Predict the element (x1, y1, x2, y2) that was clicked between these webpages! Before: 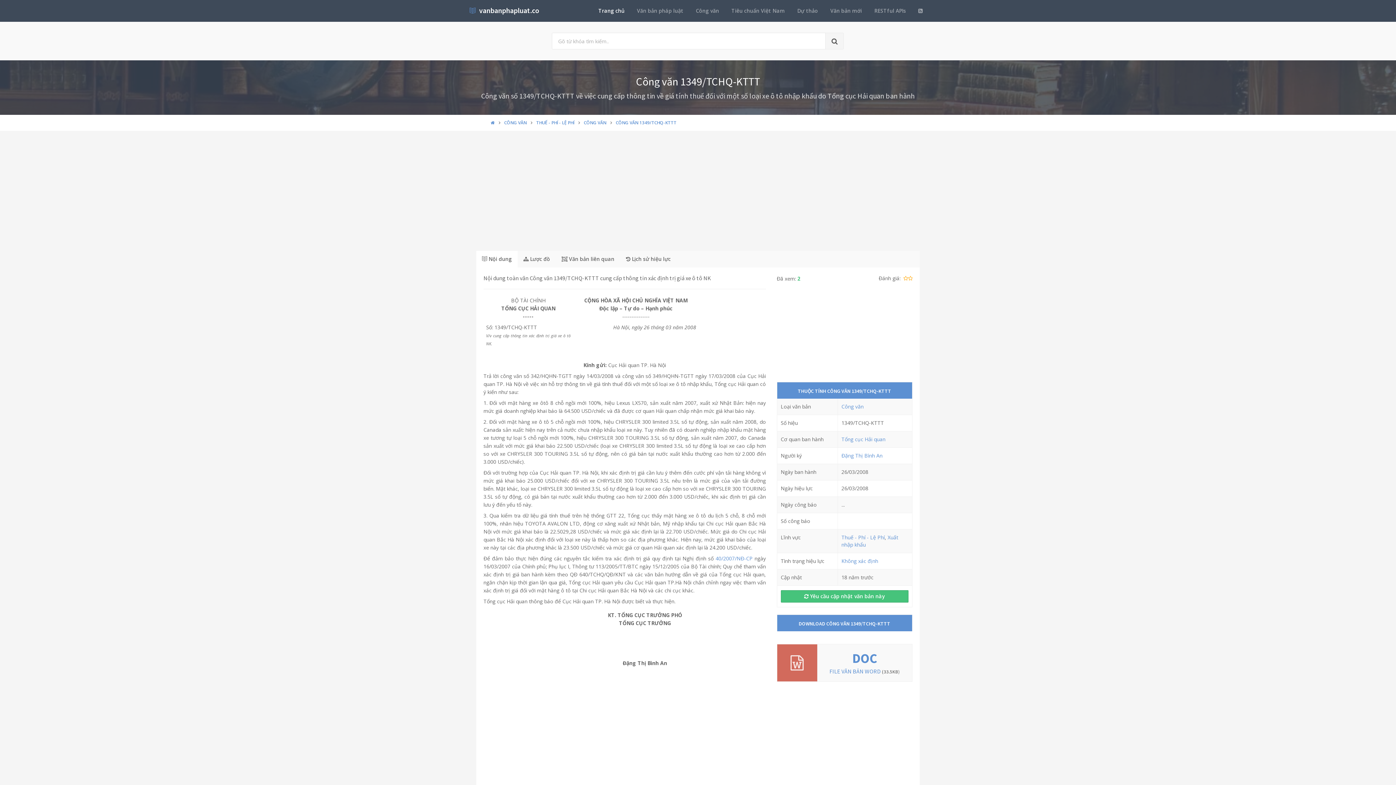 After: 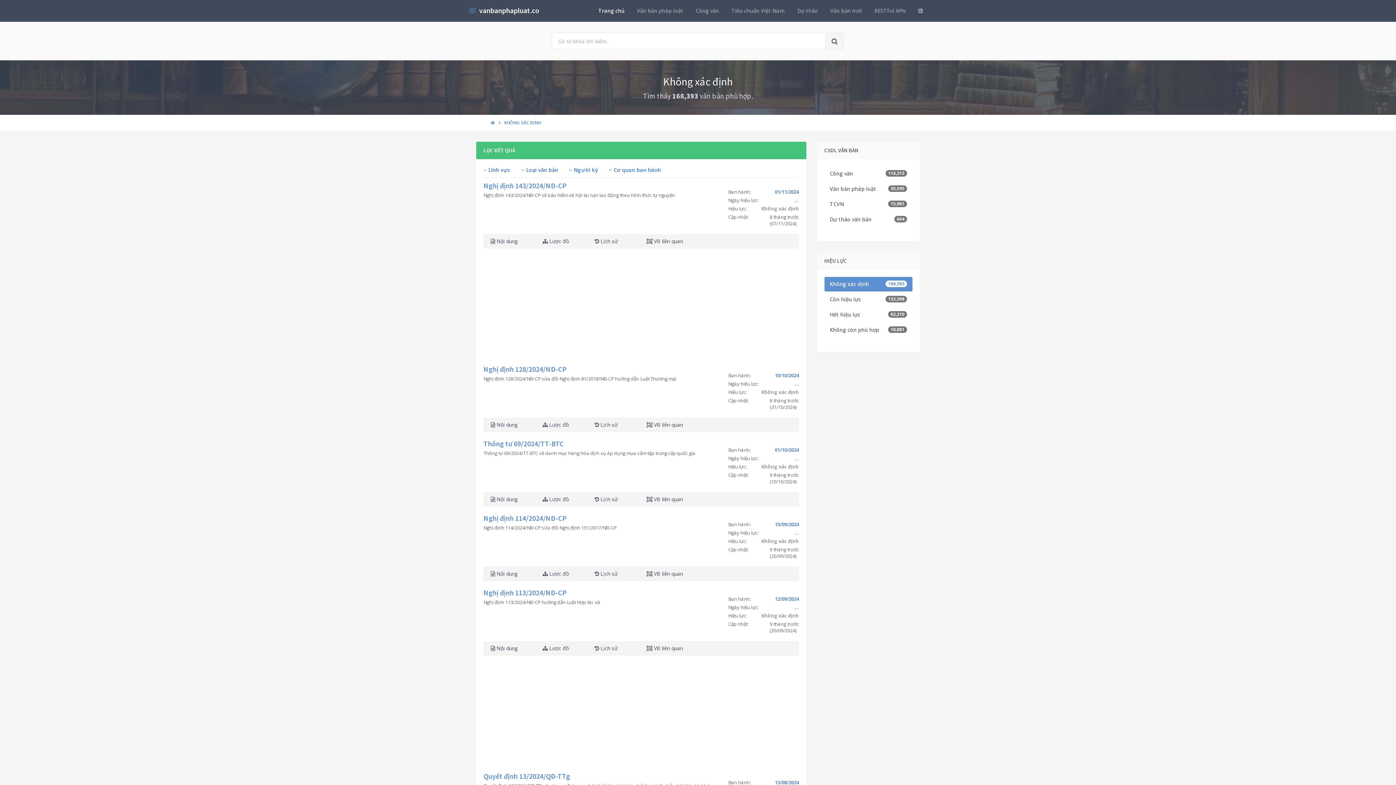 Action: bbox: (841, 557, 878, 564) label: Không xác định